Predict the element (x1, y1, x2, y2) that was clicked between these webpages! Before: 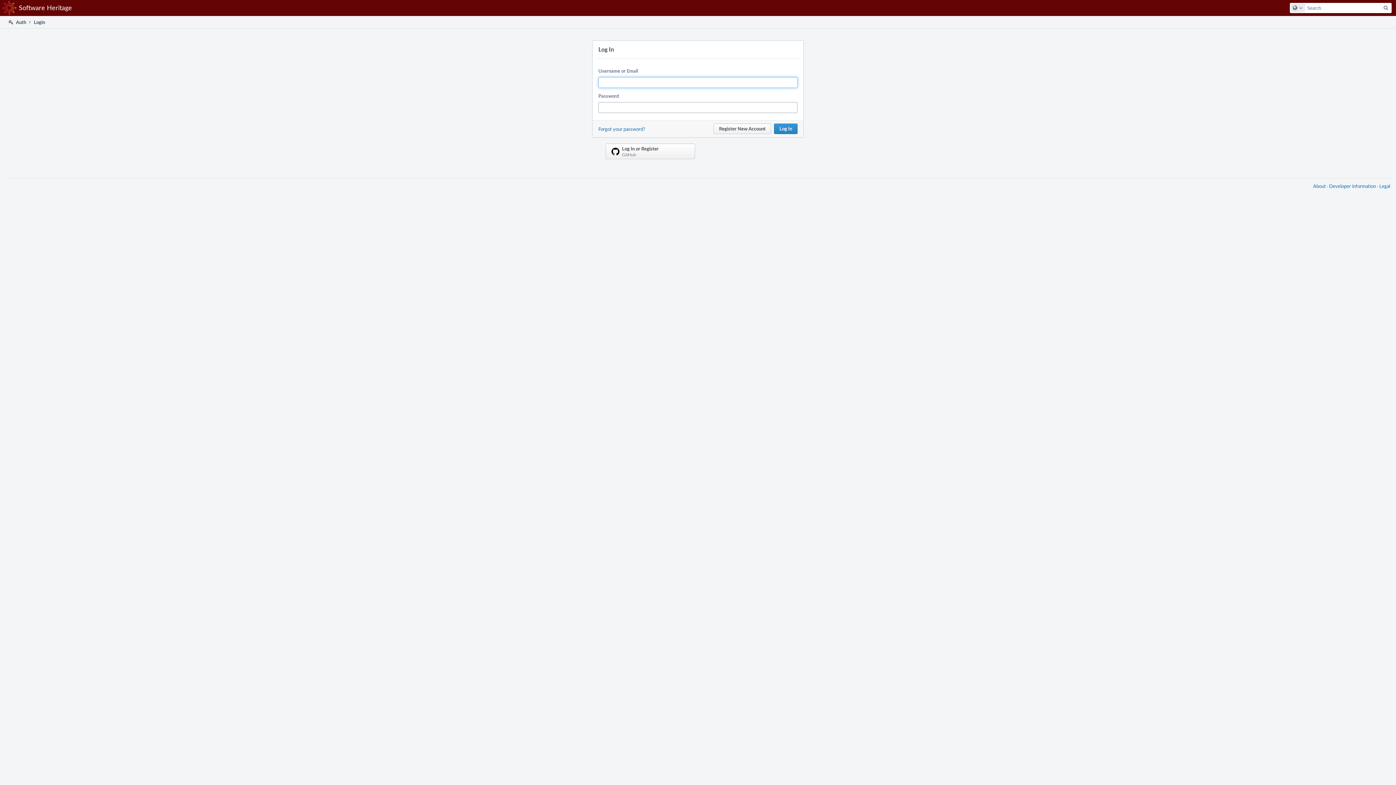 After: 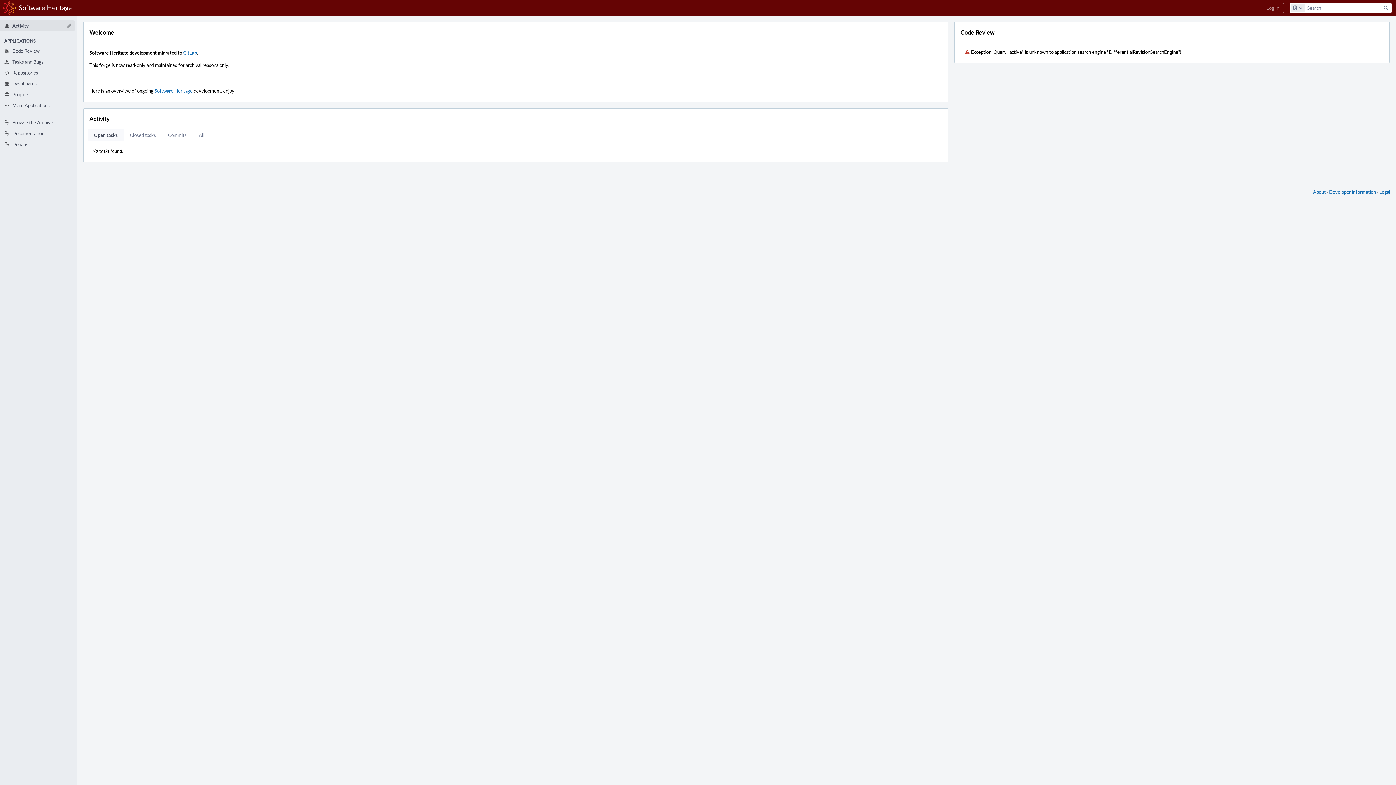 Action: label: Home
Software Heritage bbox: (0, 0, 76, 16)